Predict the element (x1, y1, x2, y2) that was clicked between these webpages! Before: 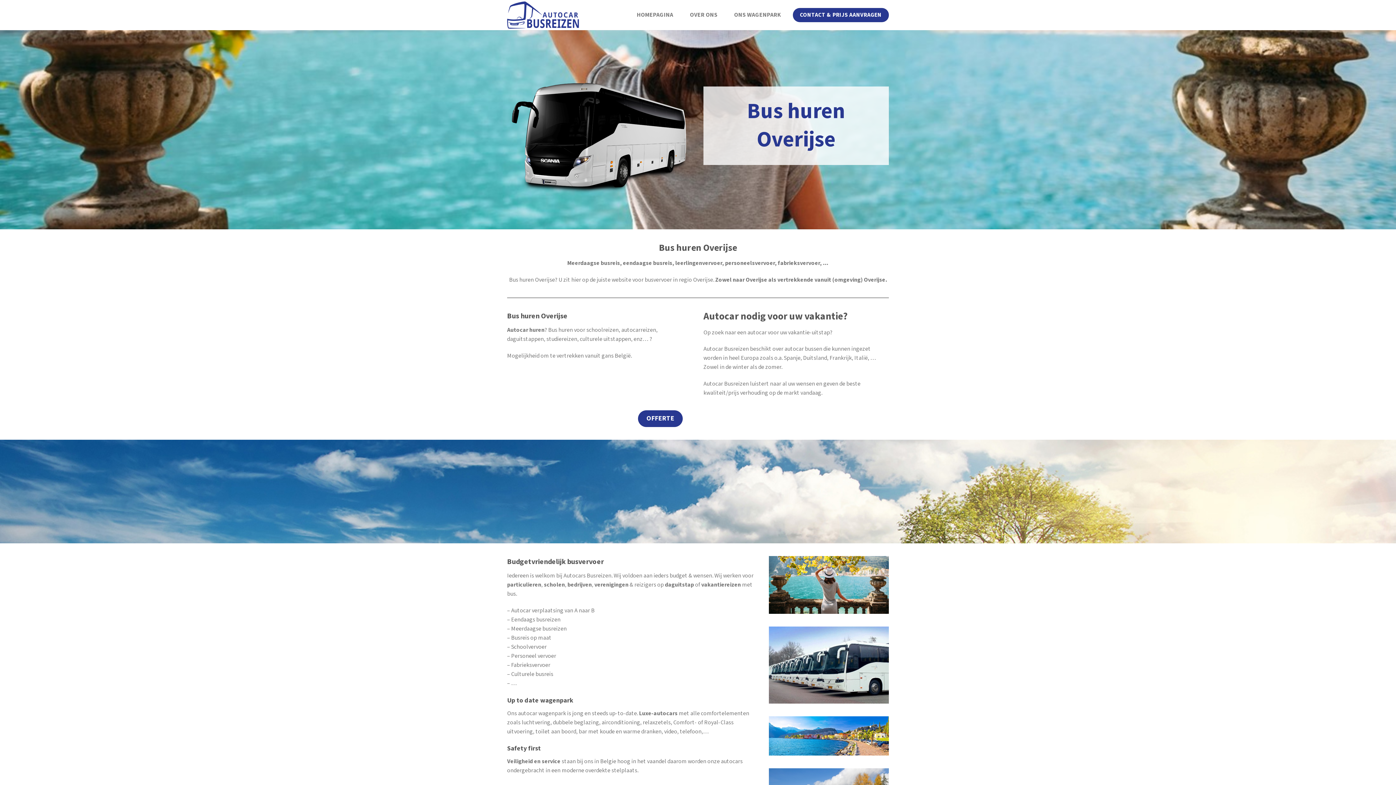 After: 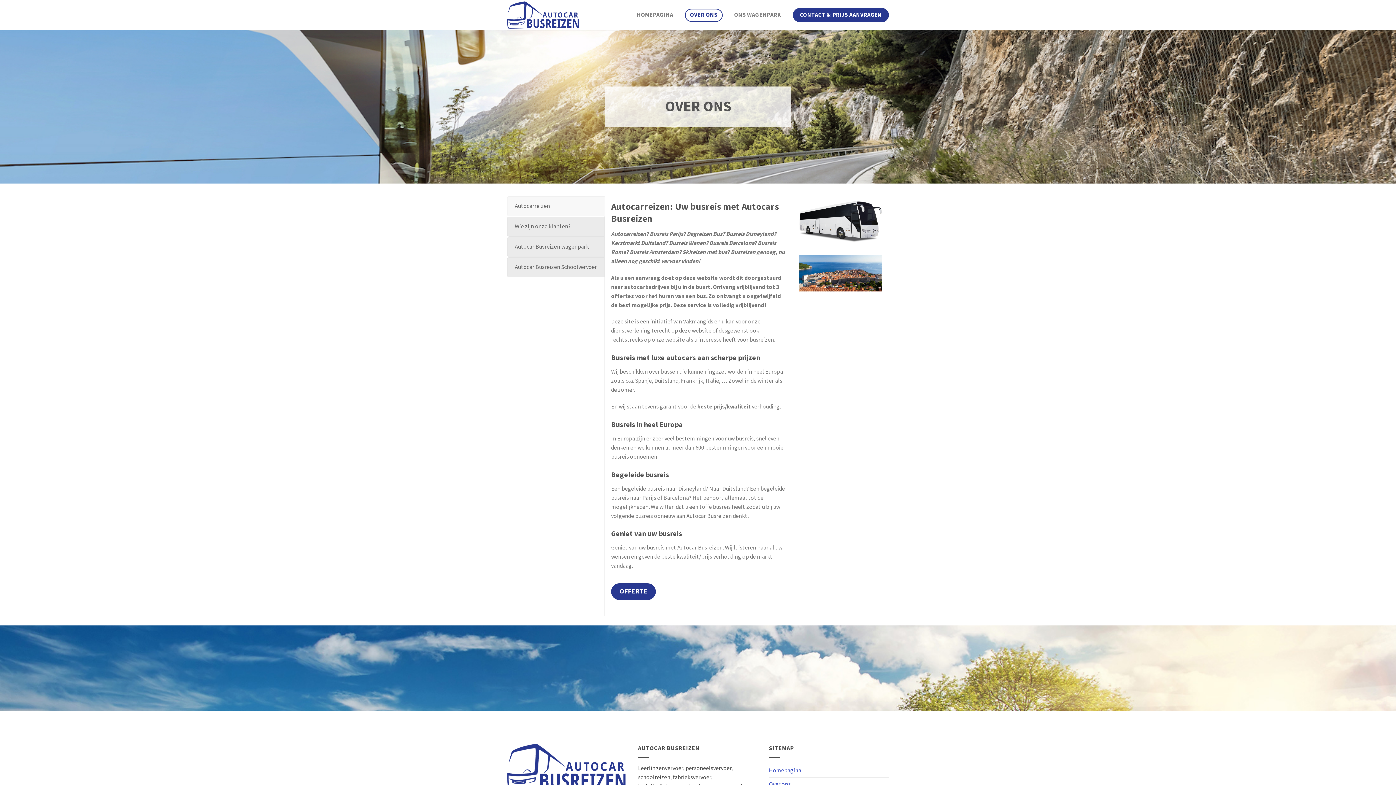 Action: bbox: (685, 8, 722, 21) label: OVER ONS